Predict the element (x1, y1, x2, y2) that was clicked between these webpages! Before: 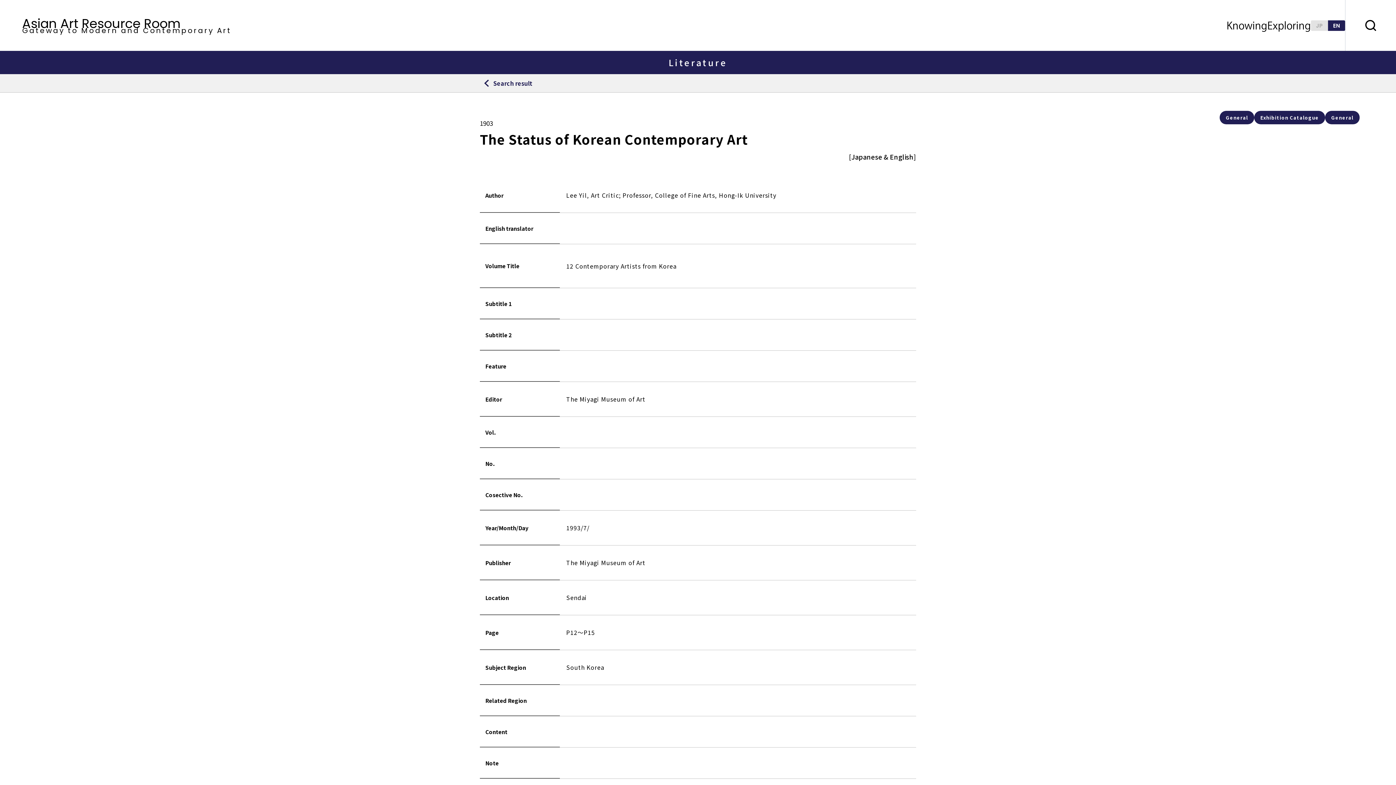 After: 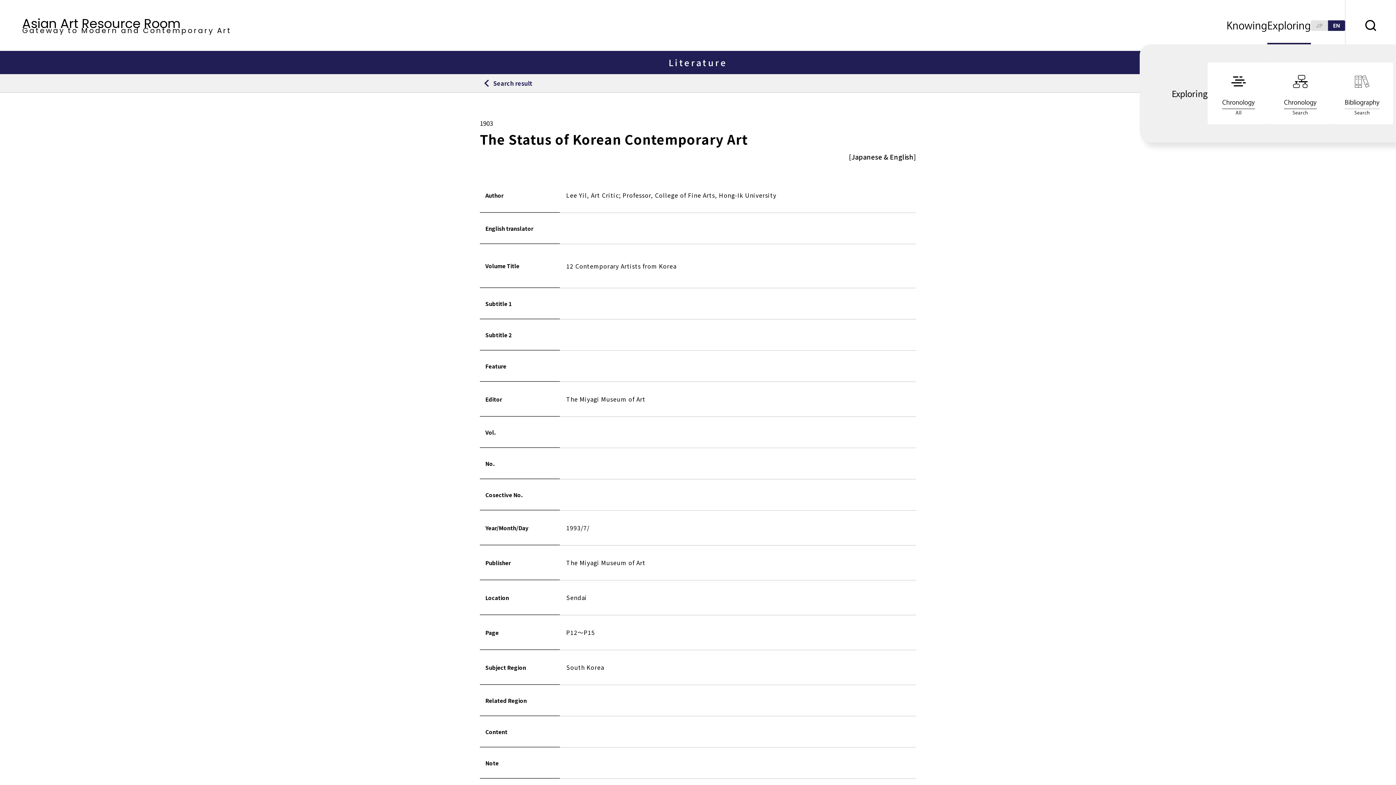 Action: label: Exploring bbox: (1267, 20, 1311, 30)